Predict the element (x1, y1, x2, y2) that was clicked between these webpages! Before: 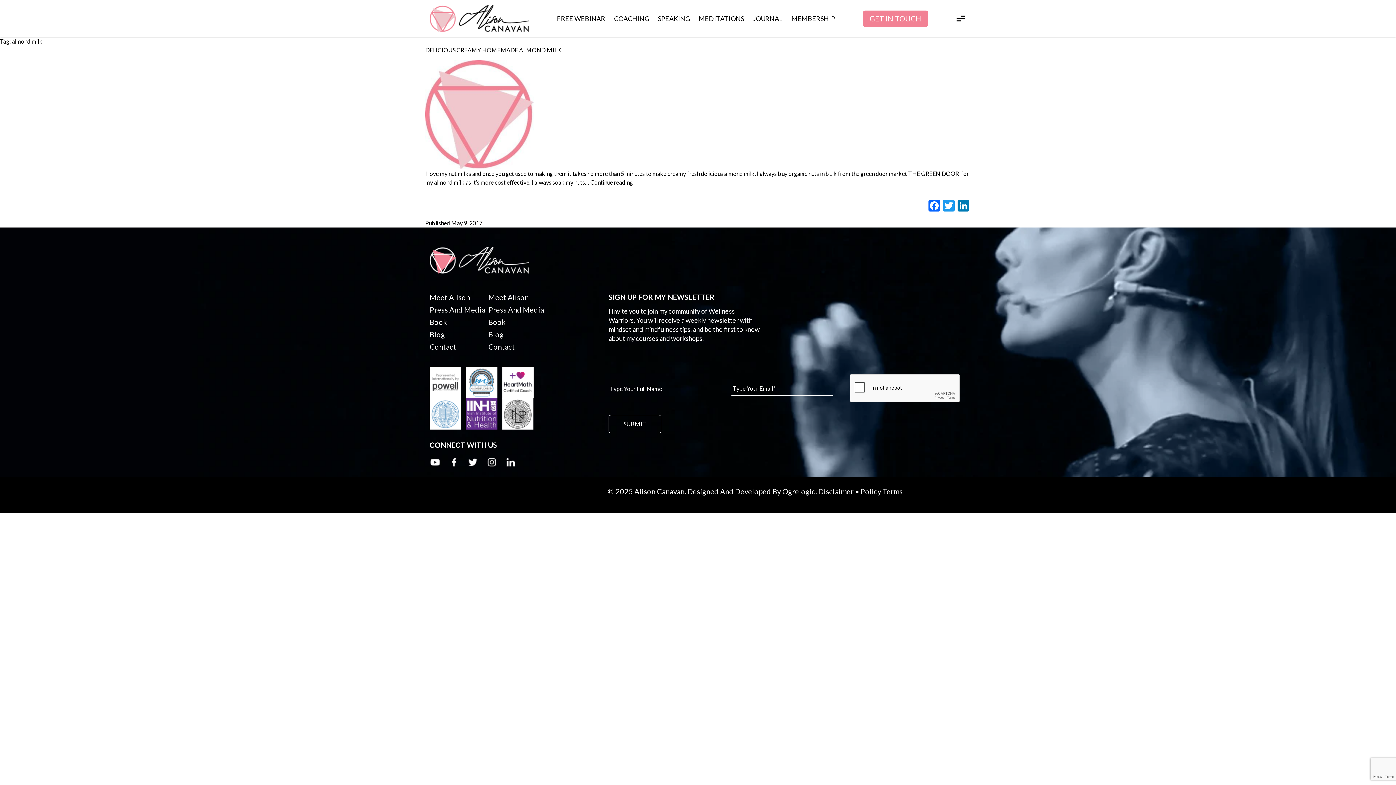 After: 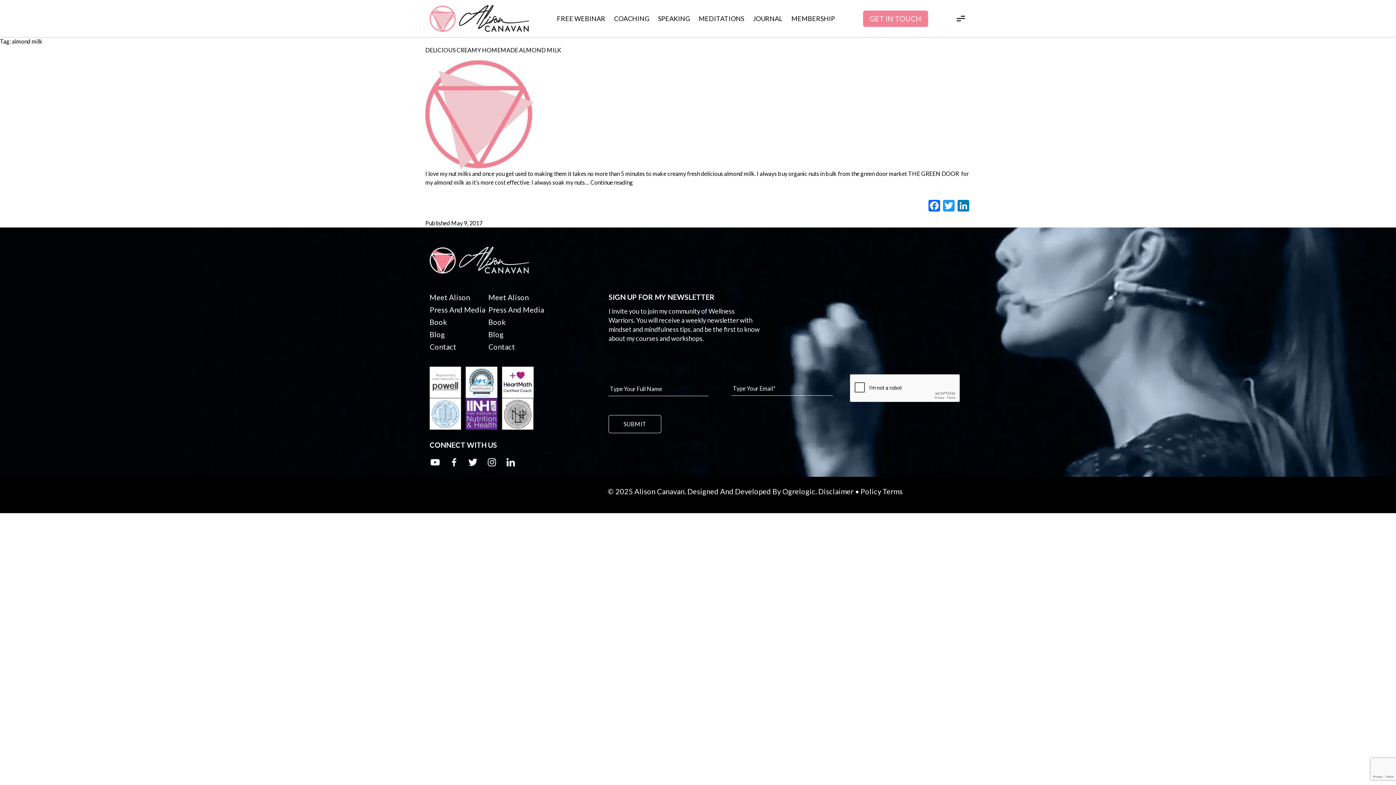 Action: bbox: (429, 398, 461, 430)